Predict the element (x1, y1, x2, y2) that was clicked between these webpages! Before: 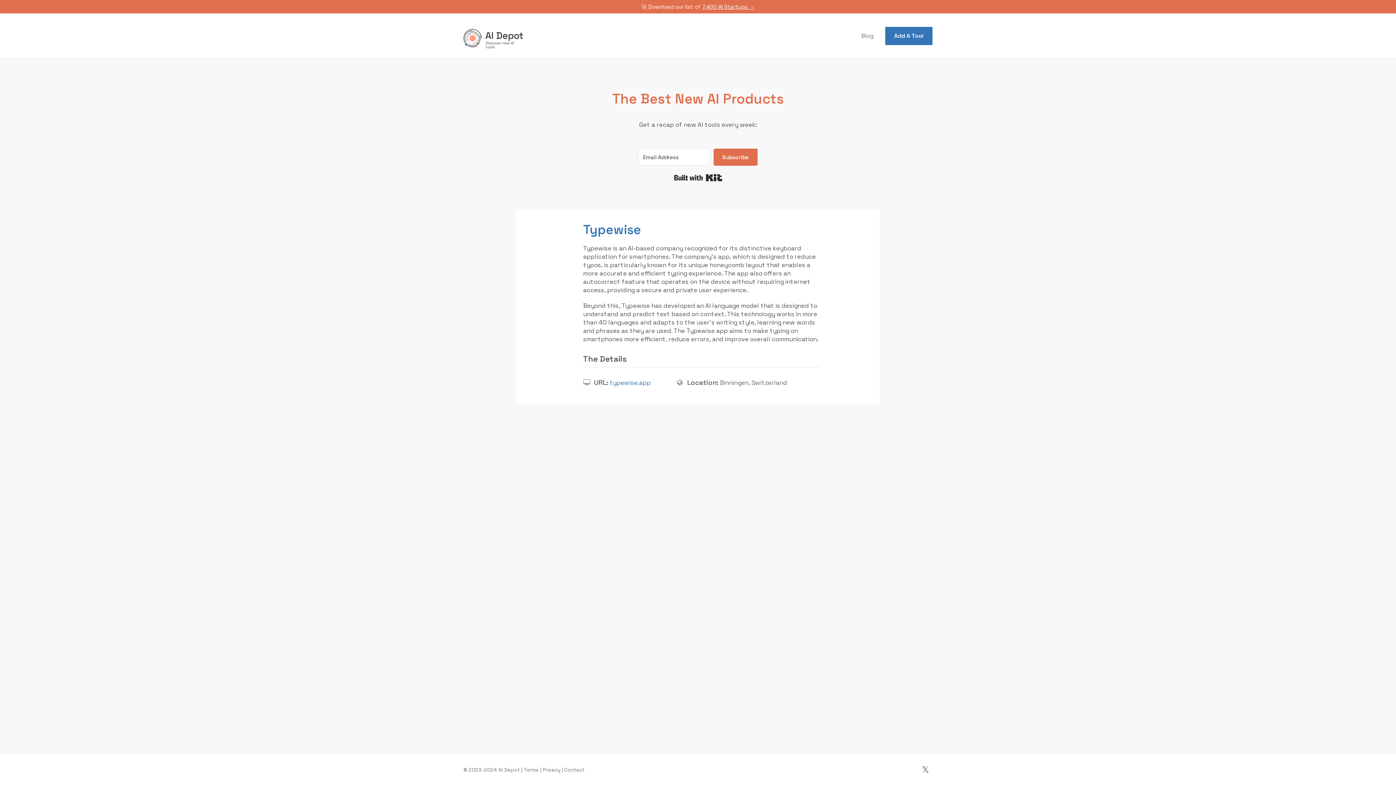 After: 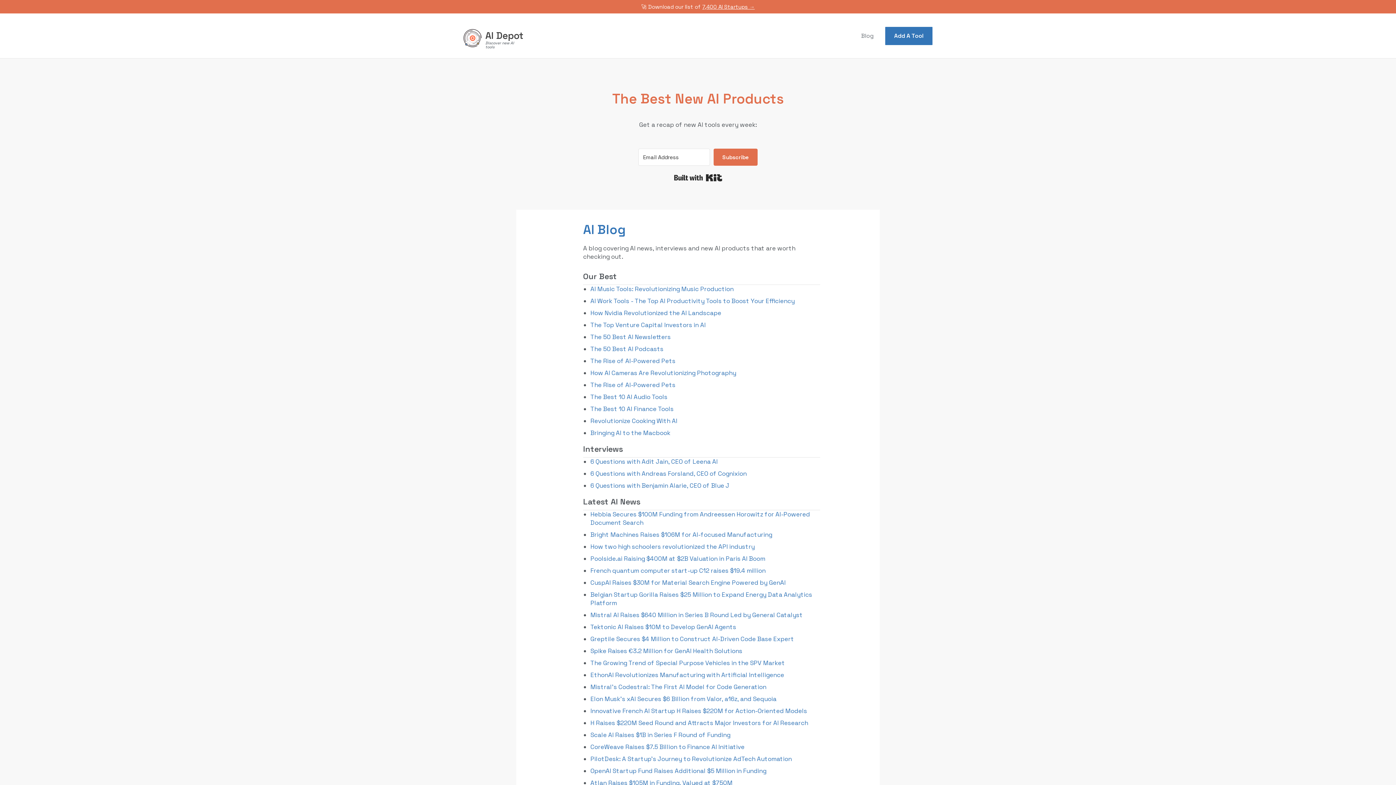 Action: label: Blog bbox: (861, 32, 873, 39)